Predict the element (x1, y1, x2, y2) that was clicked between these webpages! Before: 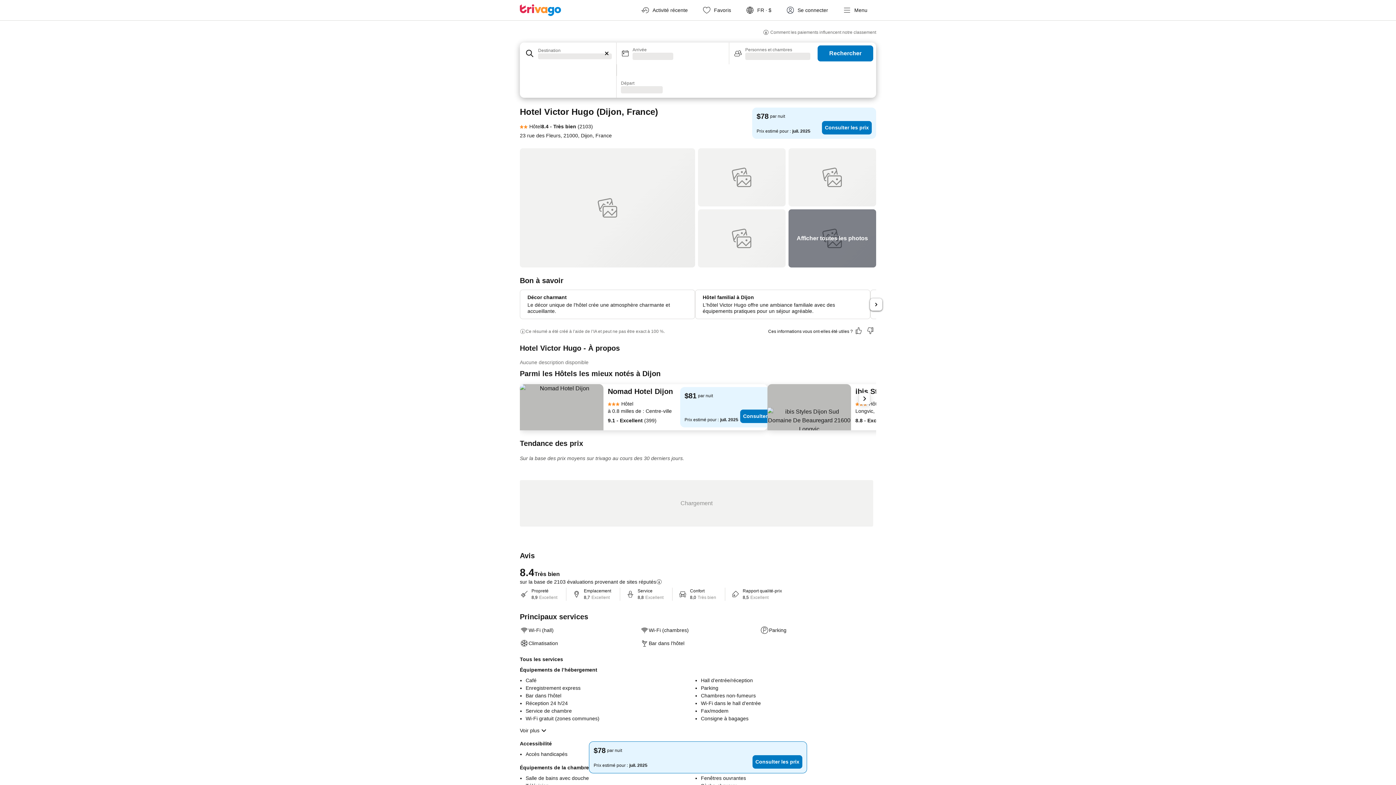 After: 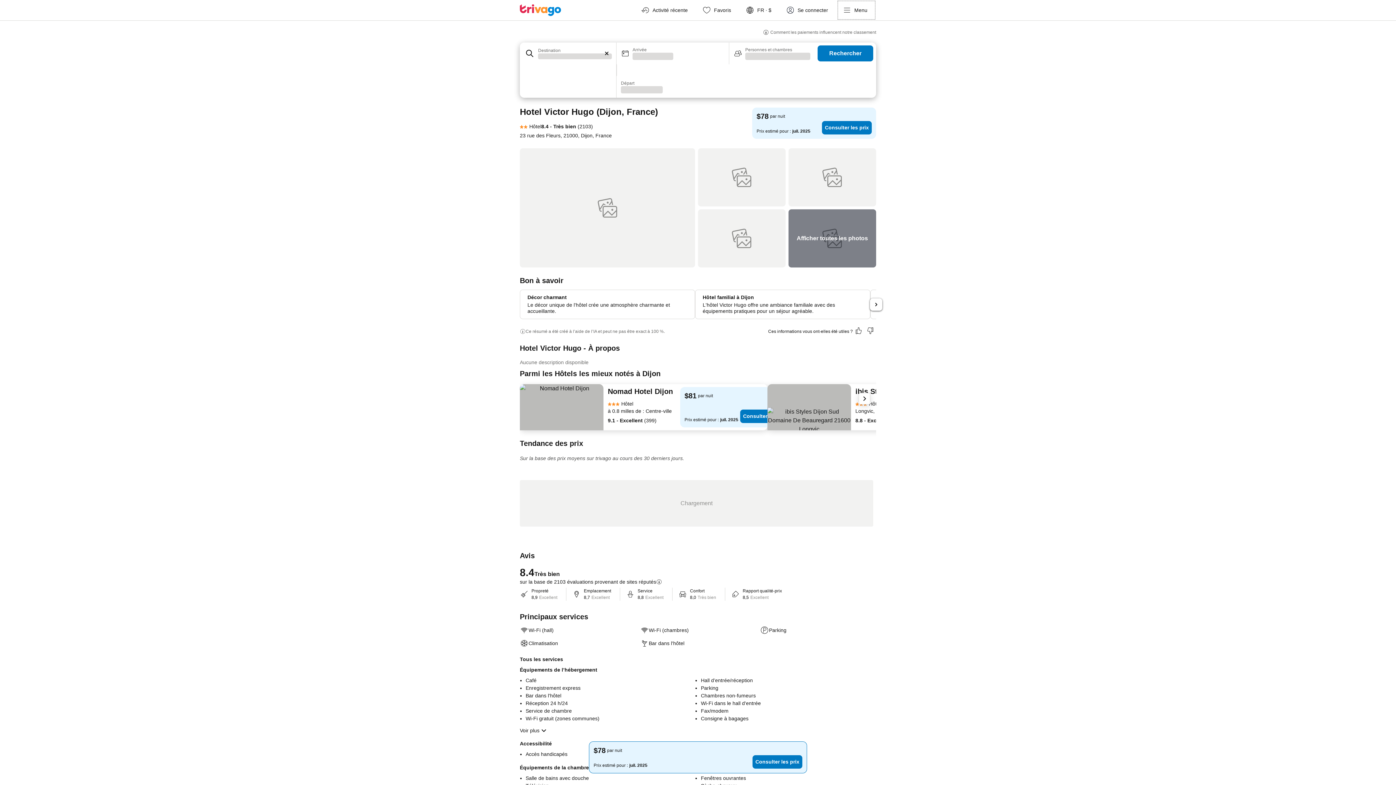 Action: label: Menu bbox: (837, 0, 876, 20)